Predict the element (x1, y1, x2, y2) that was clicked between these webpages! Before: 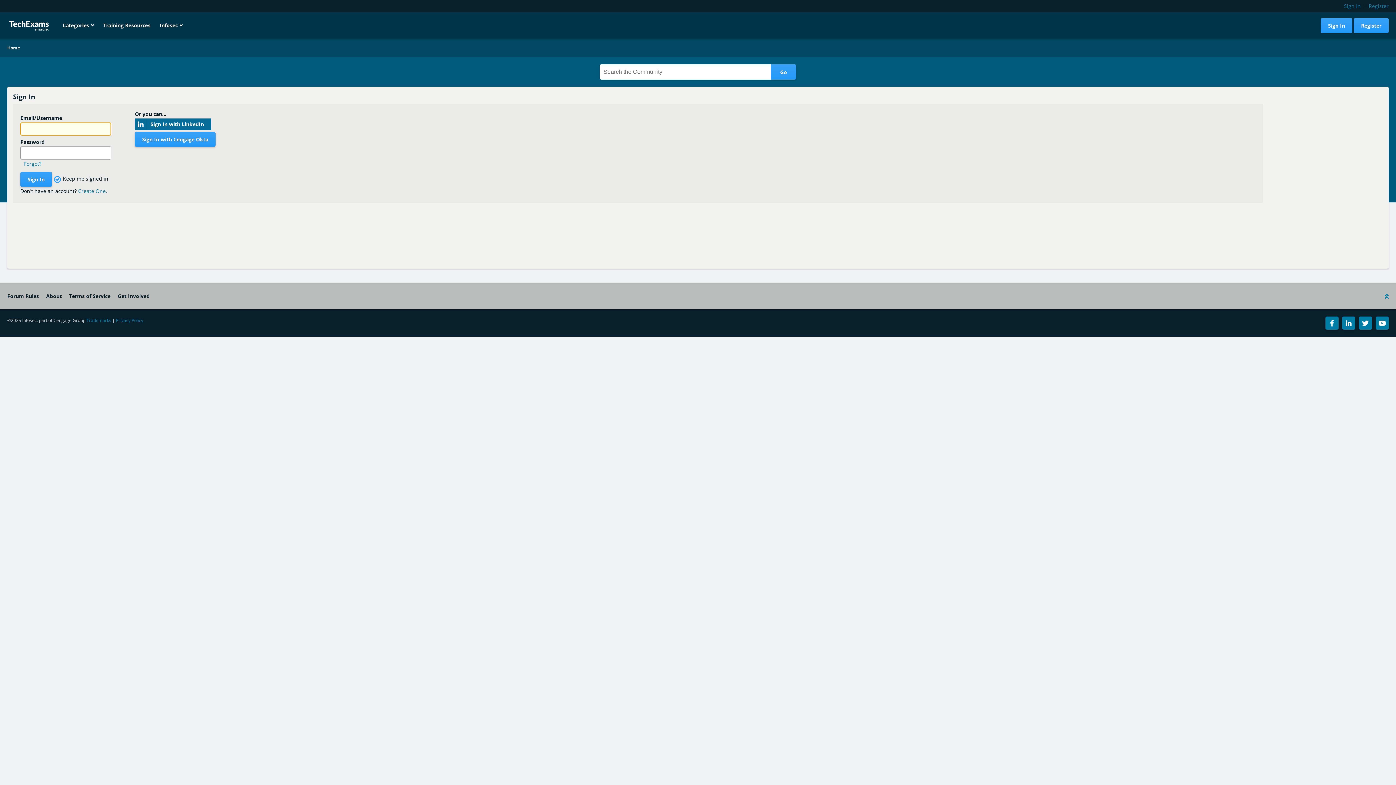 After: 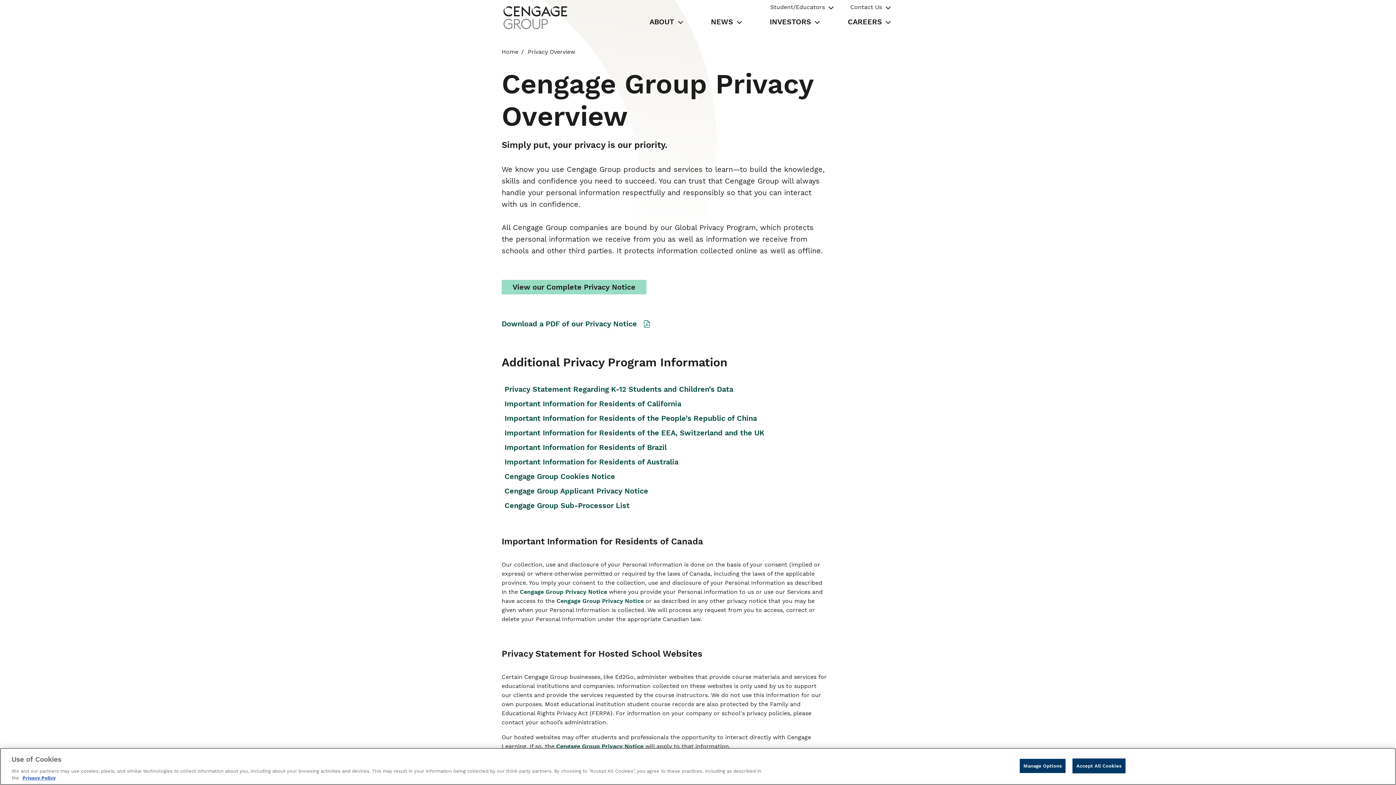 Action: label: Privacy Policy bbox: (116, 317, 143, 323)